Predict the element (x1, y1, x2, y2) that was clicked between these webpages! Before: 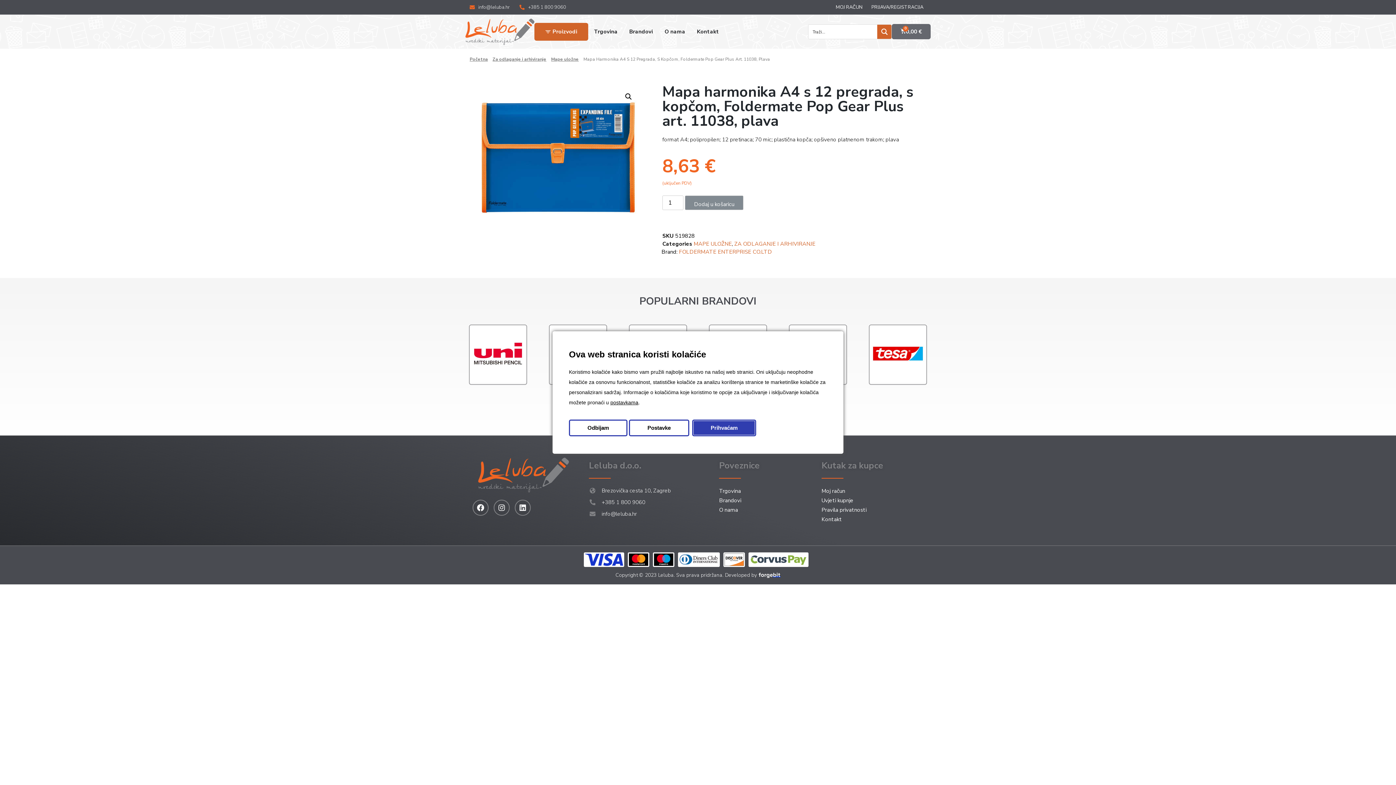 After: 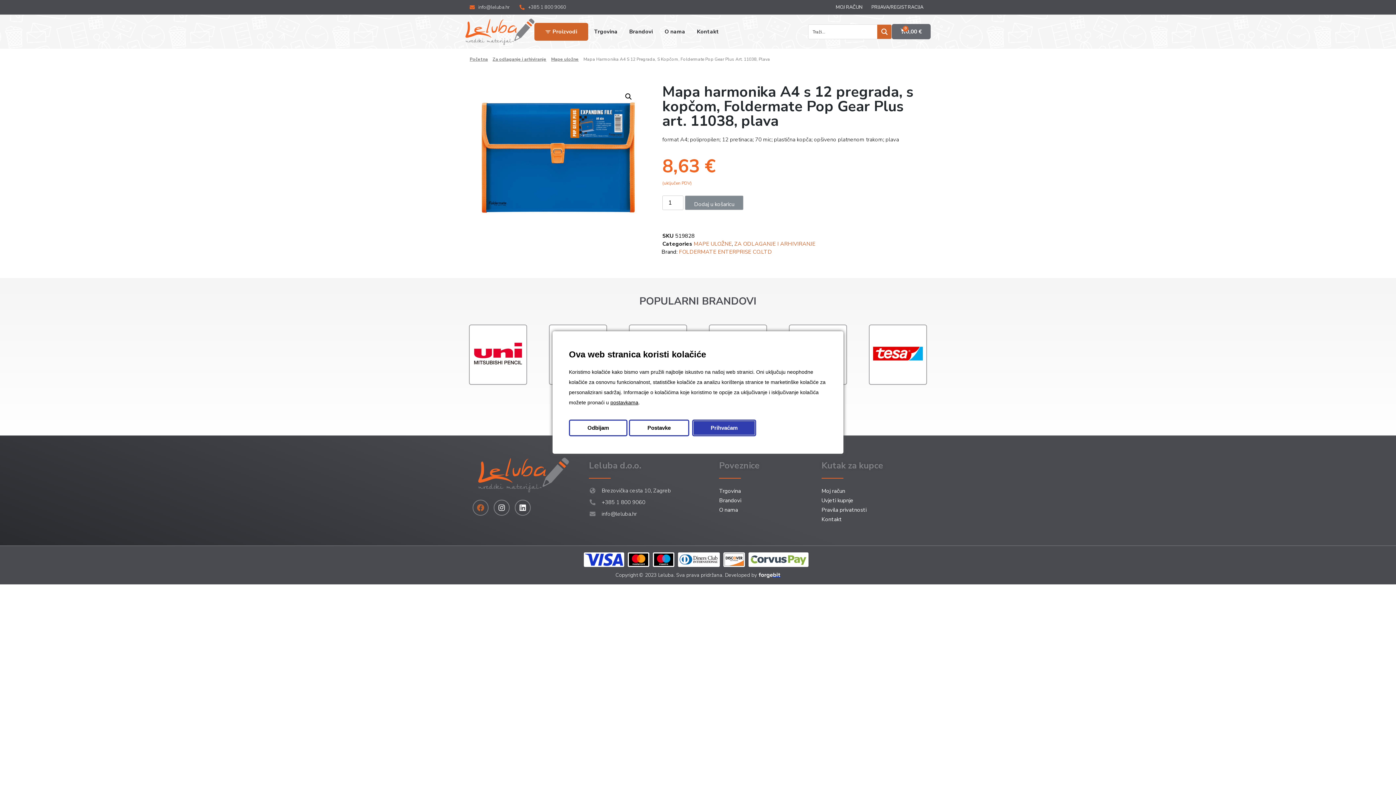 Action: bbox: (472, 499, 488, 515) label: Facebook